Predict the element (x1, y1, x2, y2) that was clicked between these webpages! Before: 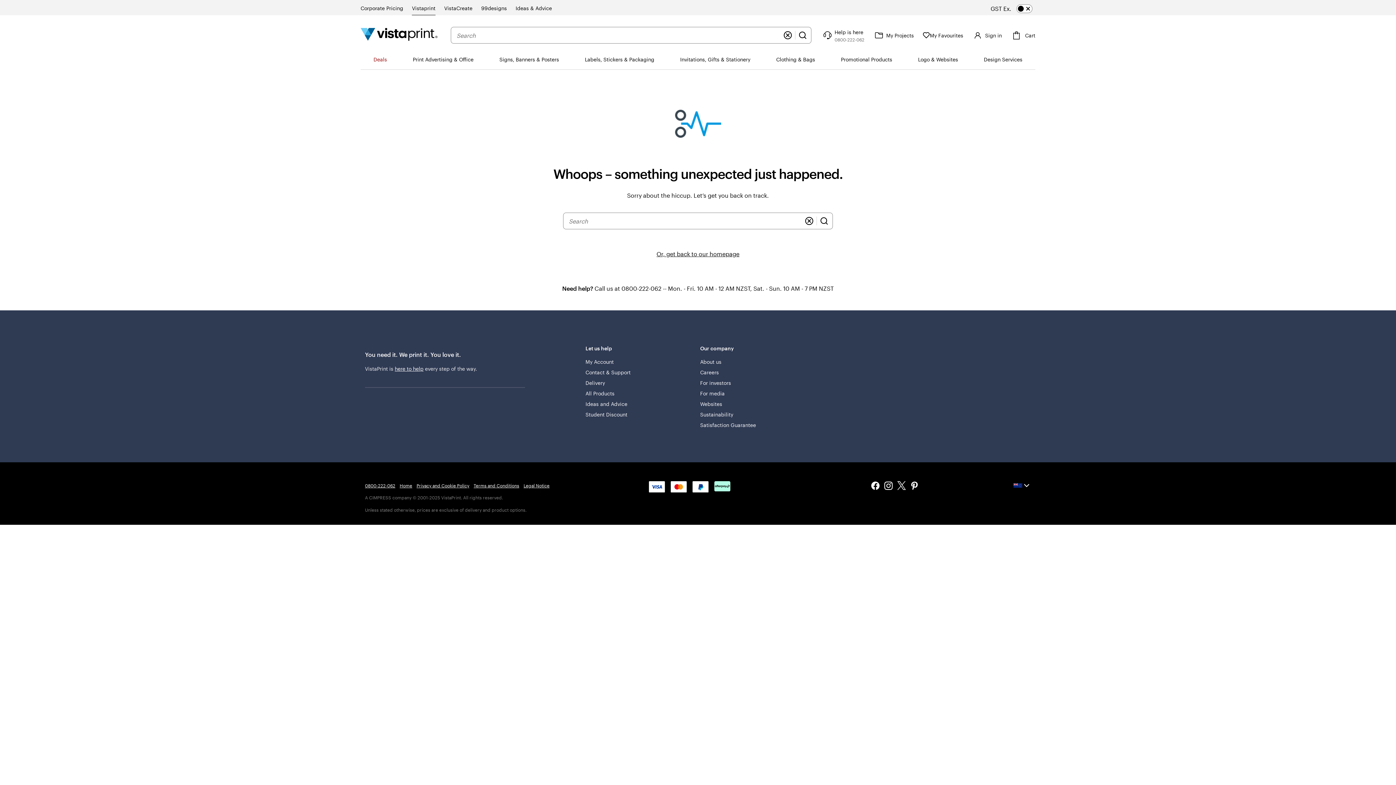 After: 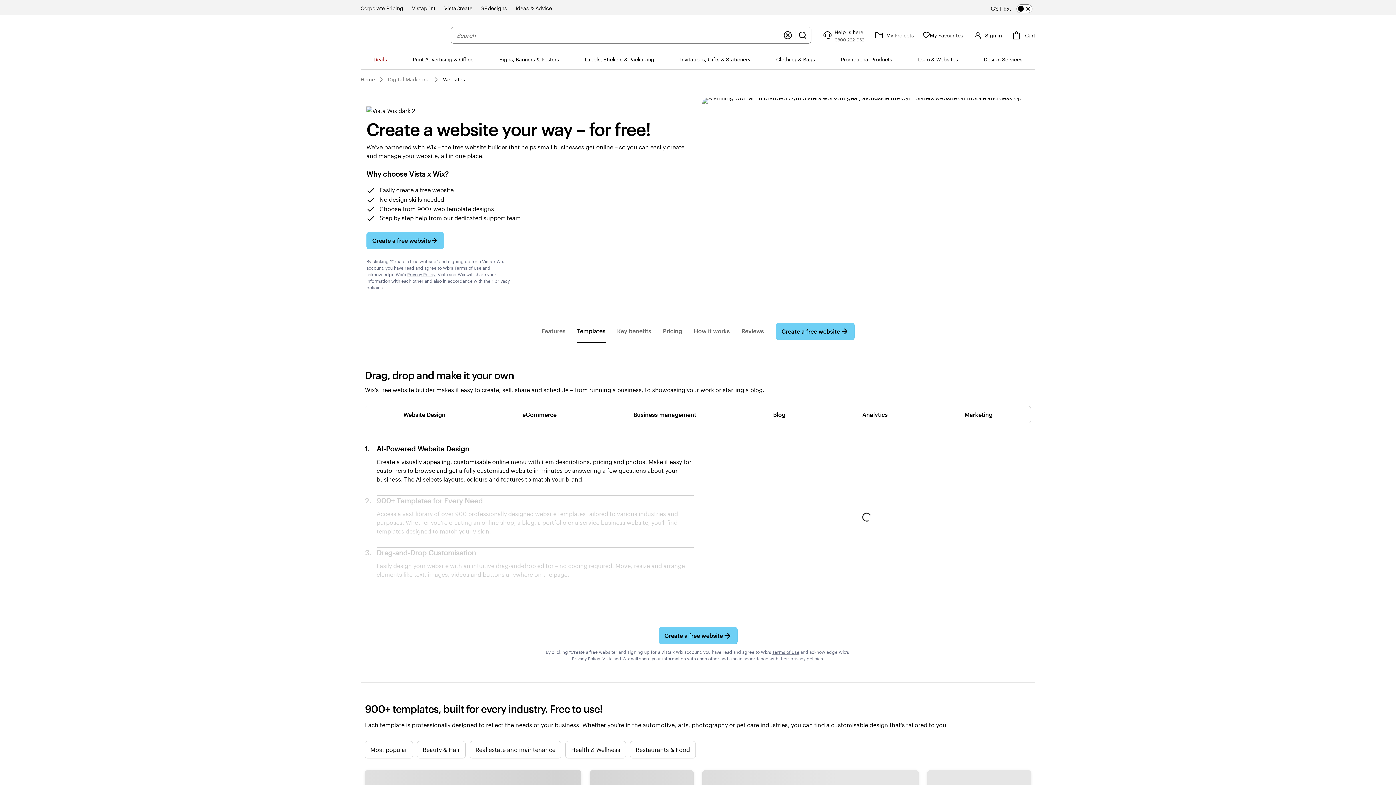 Action: label: Websites bbox: (700, 398, 722, 409)